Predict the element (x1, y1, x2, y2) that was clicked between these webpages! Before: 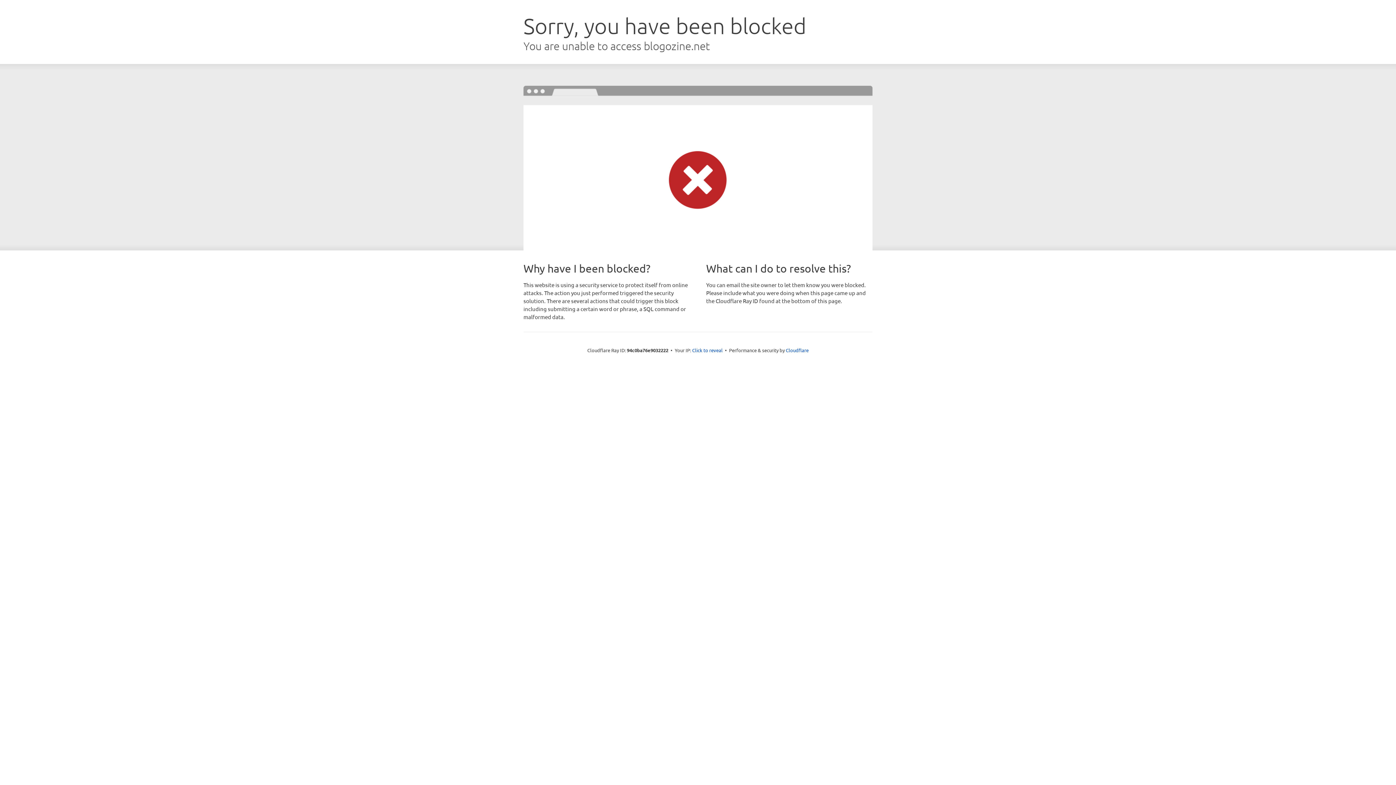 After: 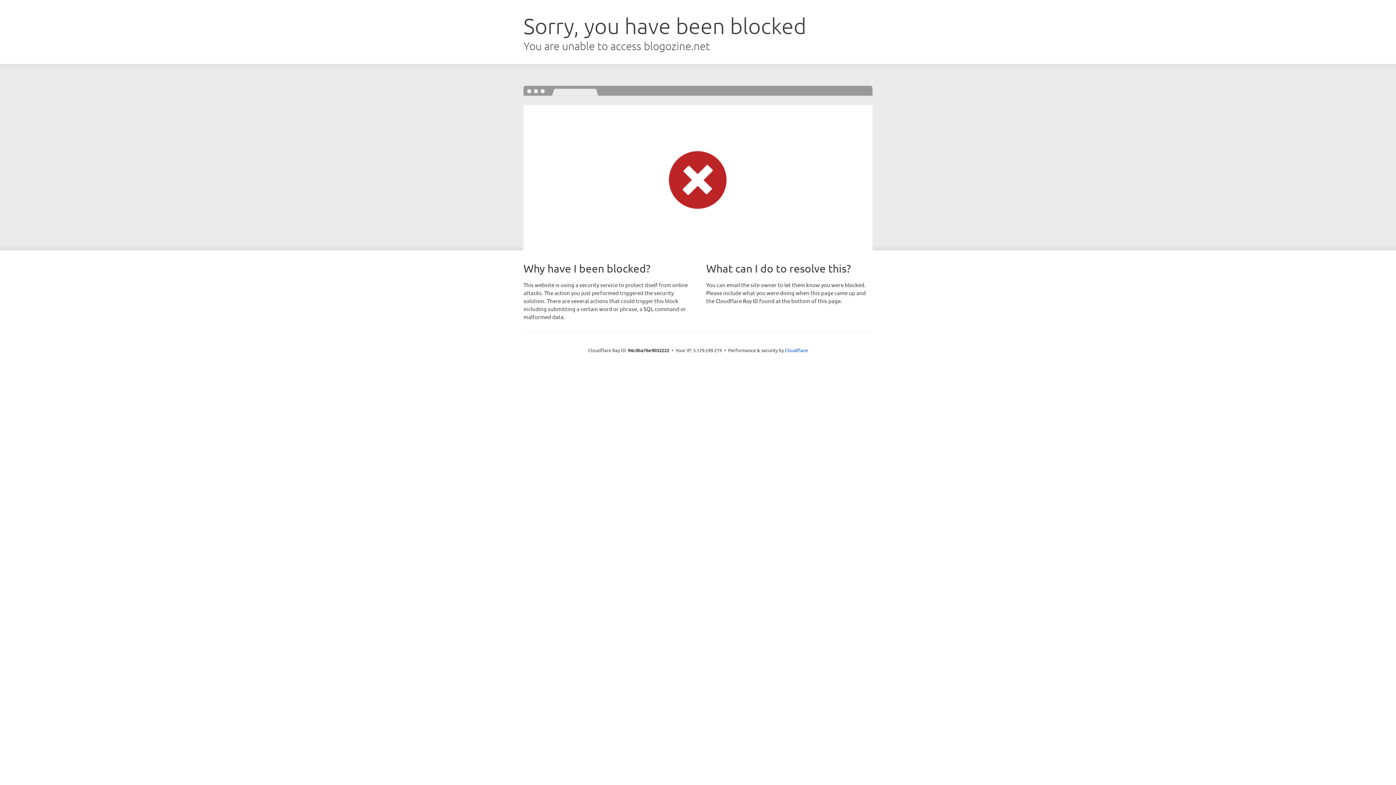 Action: bbox: (692, 346, 722, 353) label: Click to reveal